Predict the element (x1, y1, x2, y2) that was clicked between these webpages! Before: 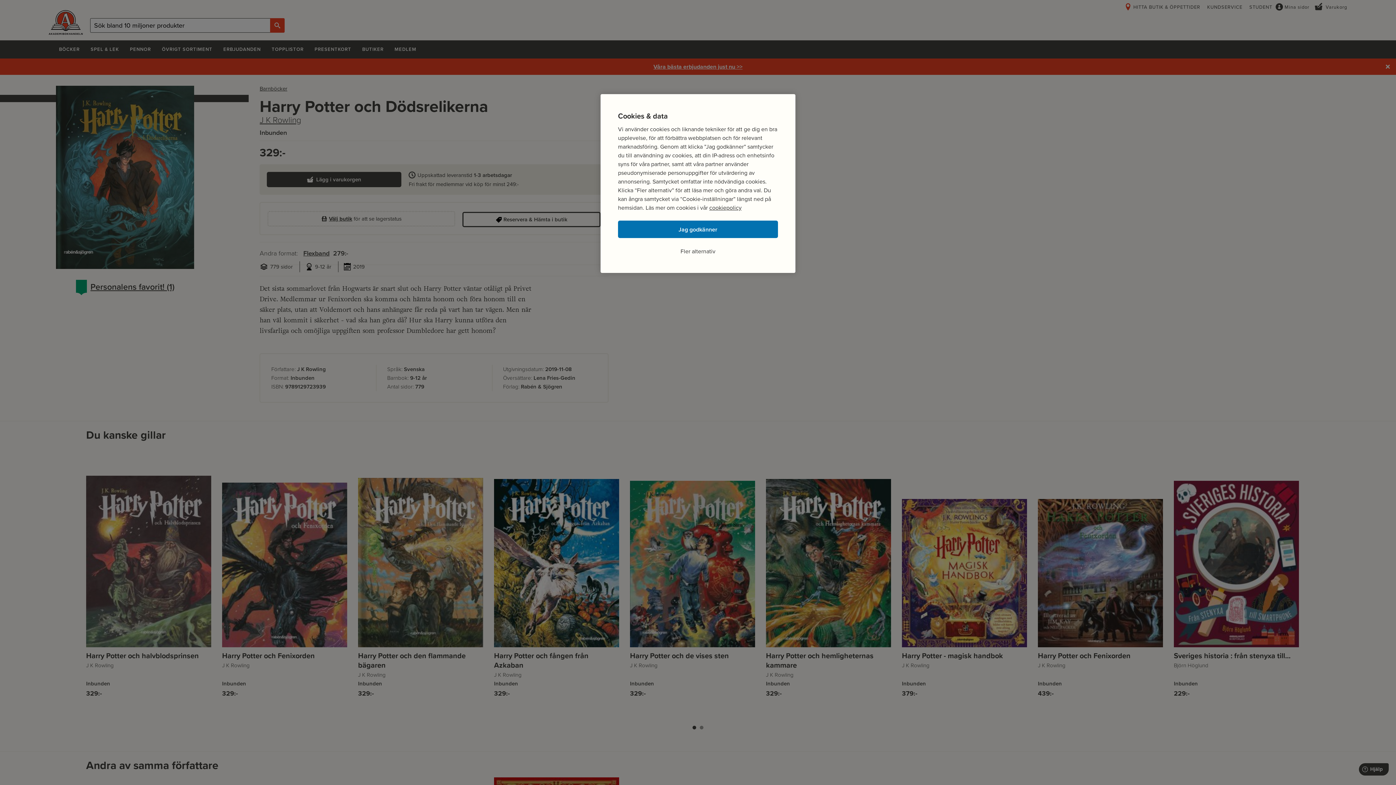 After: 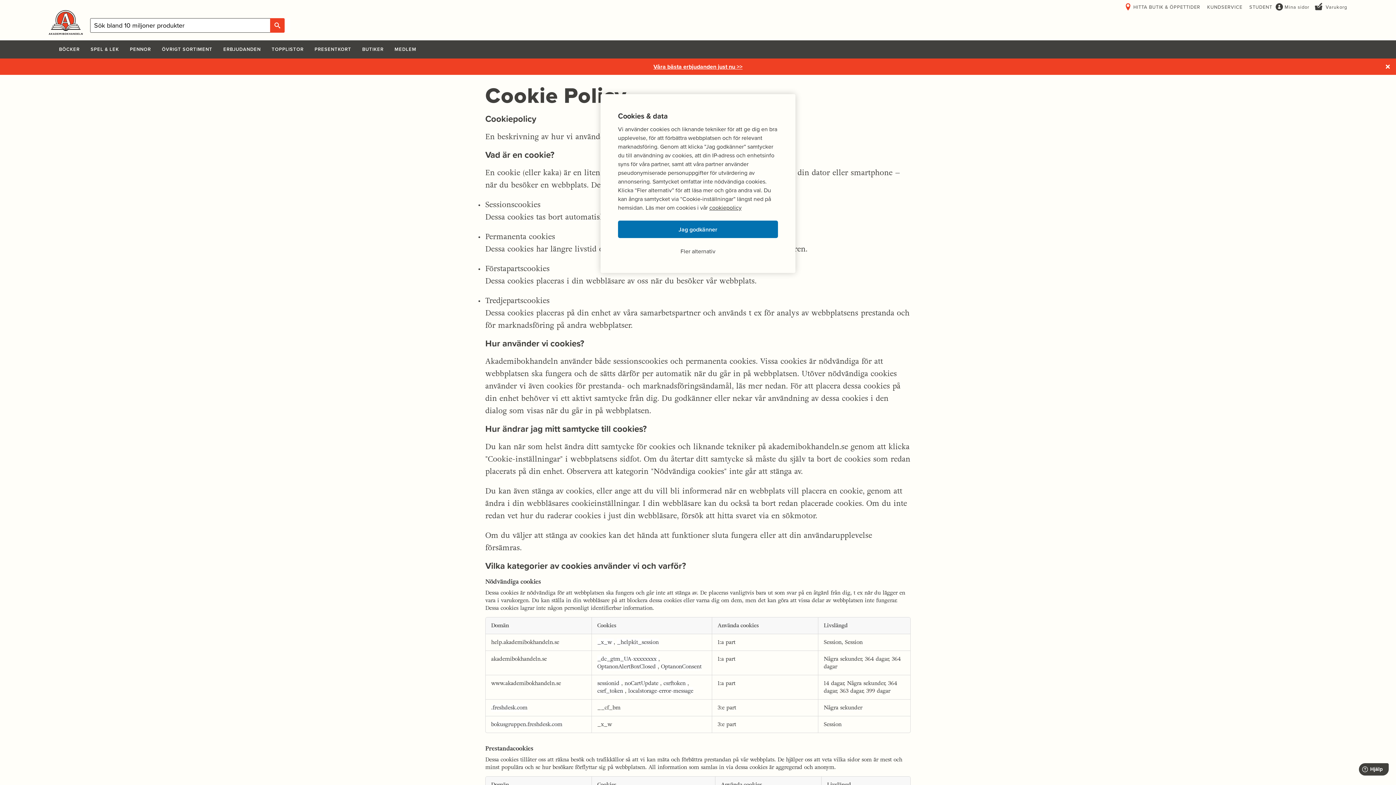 Action: label: cookiepolicy bbox: (709, 203, 741, 211)